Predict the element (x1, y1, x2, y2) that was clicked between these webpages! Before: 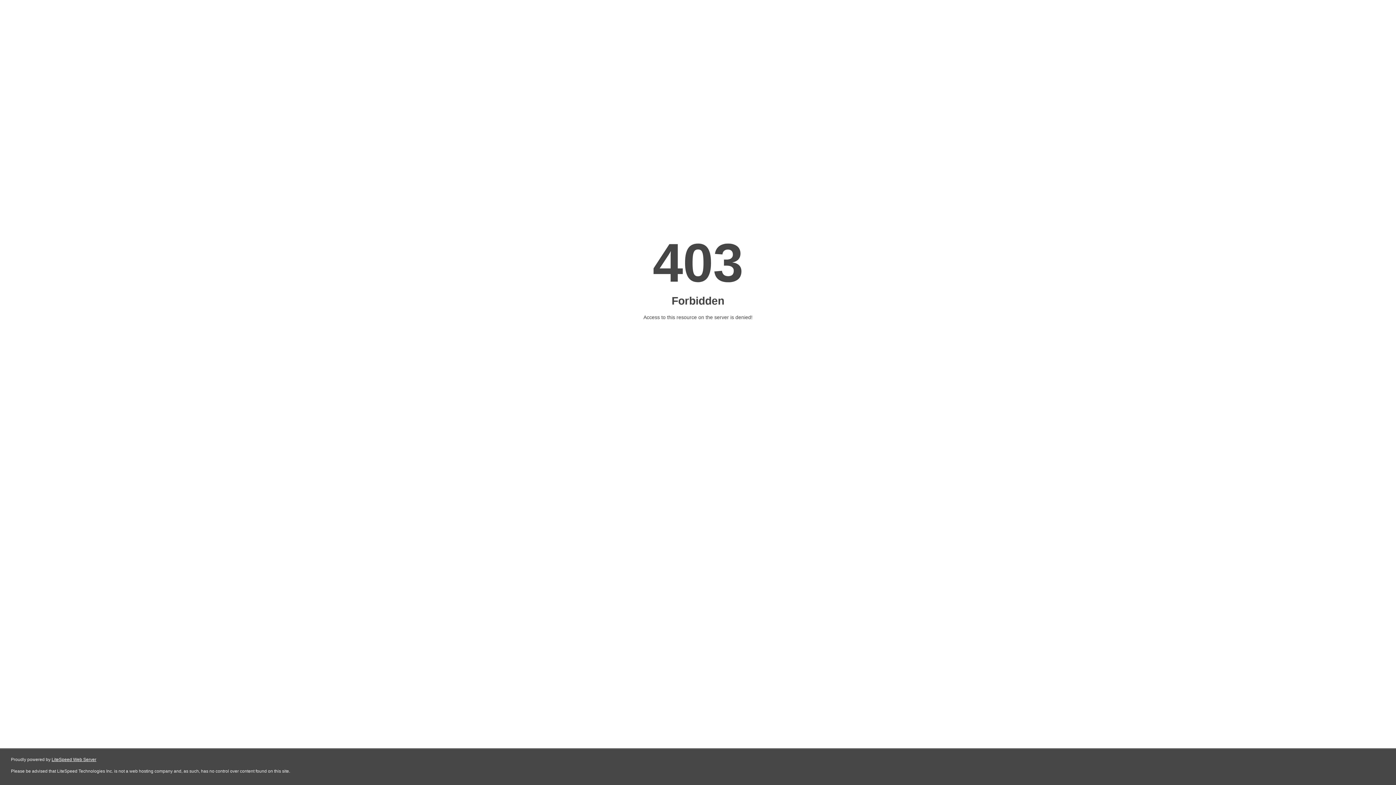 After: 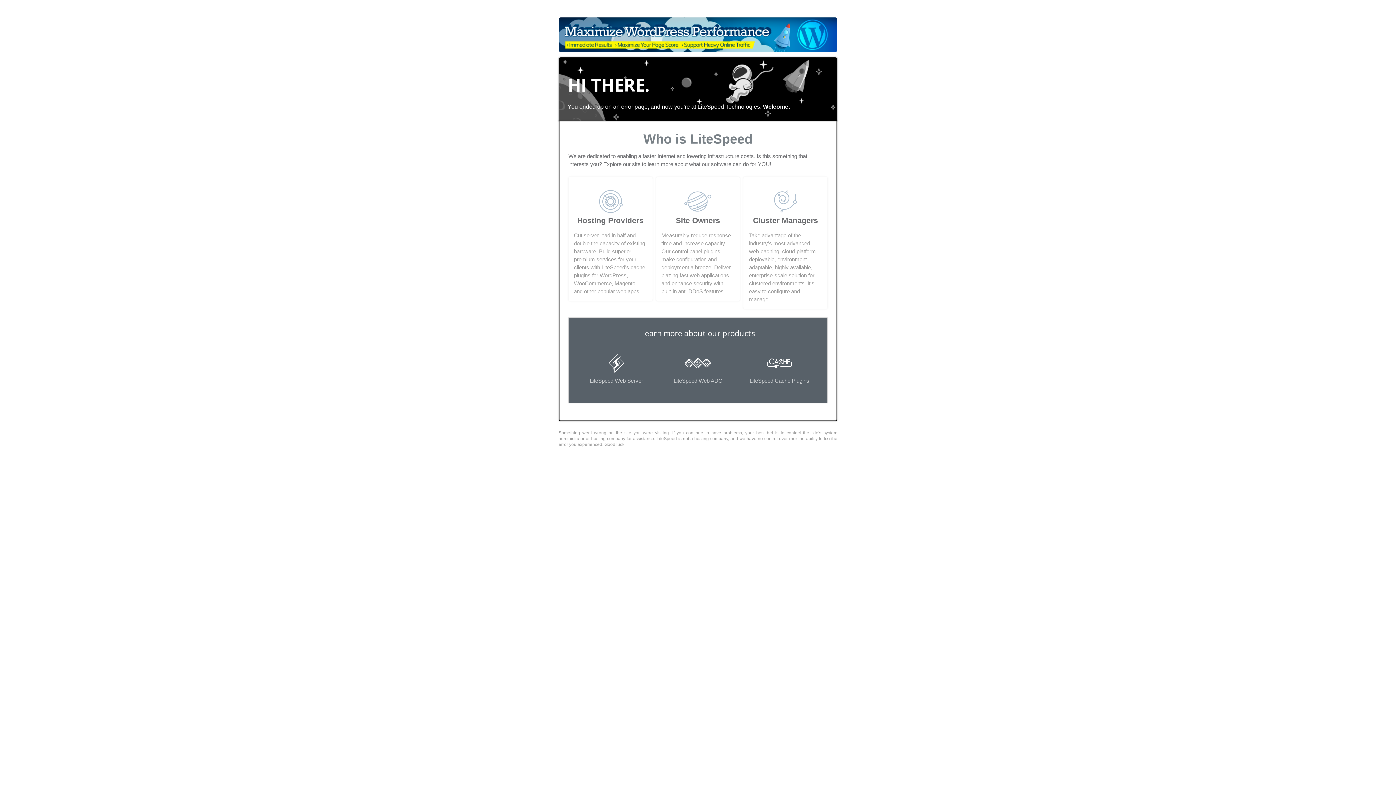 Action: label: LiteSpeed Web Server bbox: (51, 757, 96, 762)